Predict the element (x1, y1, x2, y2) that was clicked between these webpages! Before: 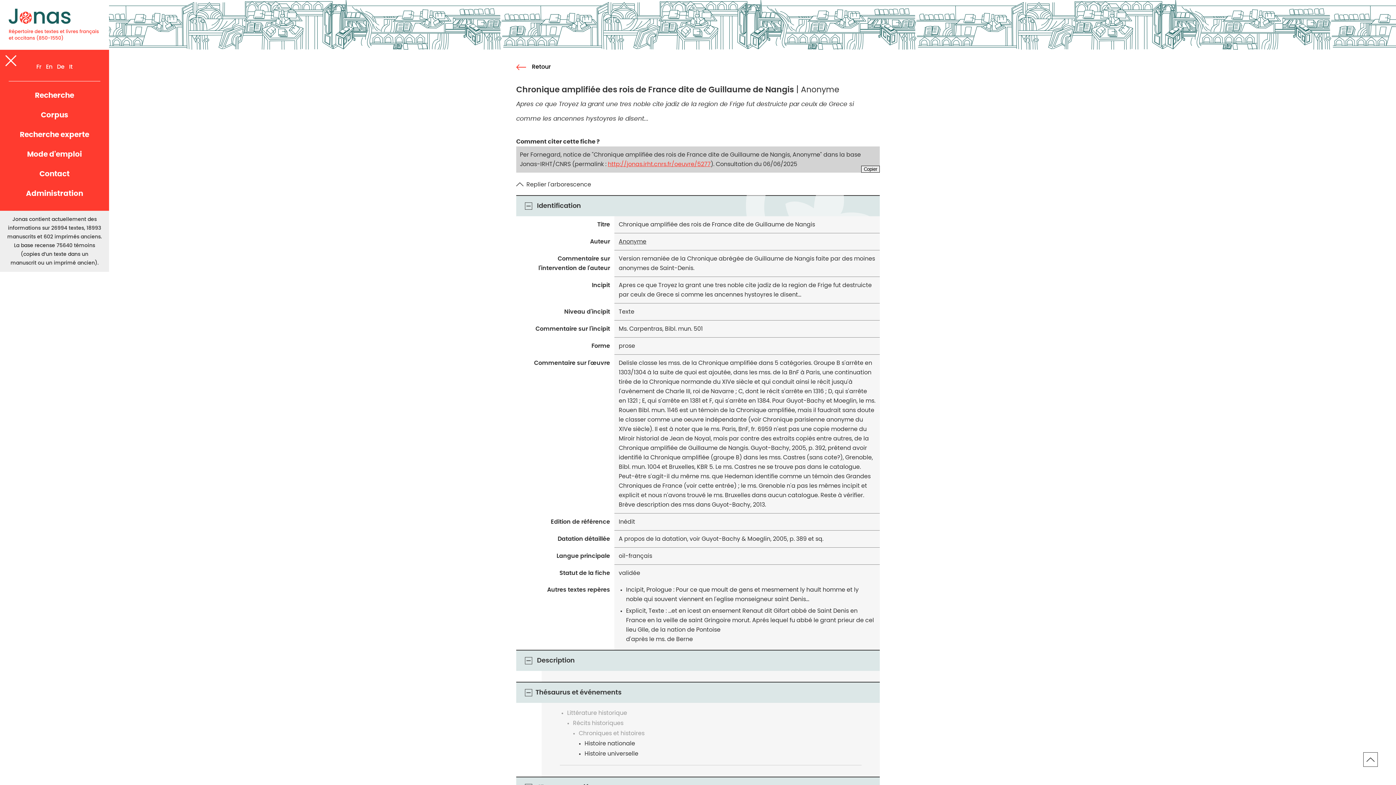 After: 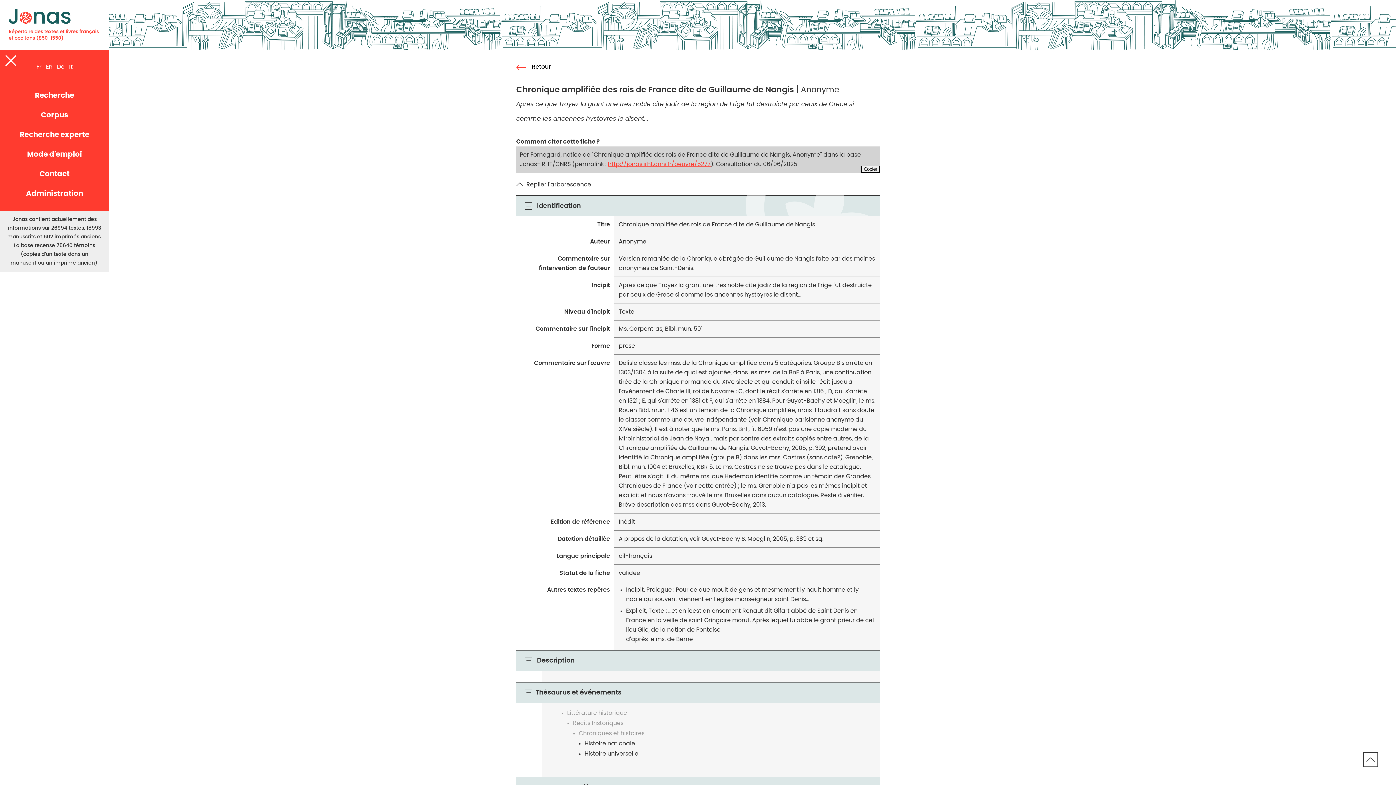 Action: bbox: (36, 61, 41, 72) label: Fr